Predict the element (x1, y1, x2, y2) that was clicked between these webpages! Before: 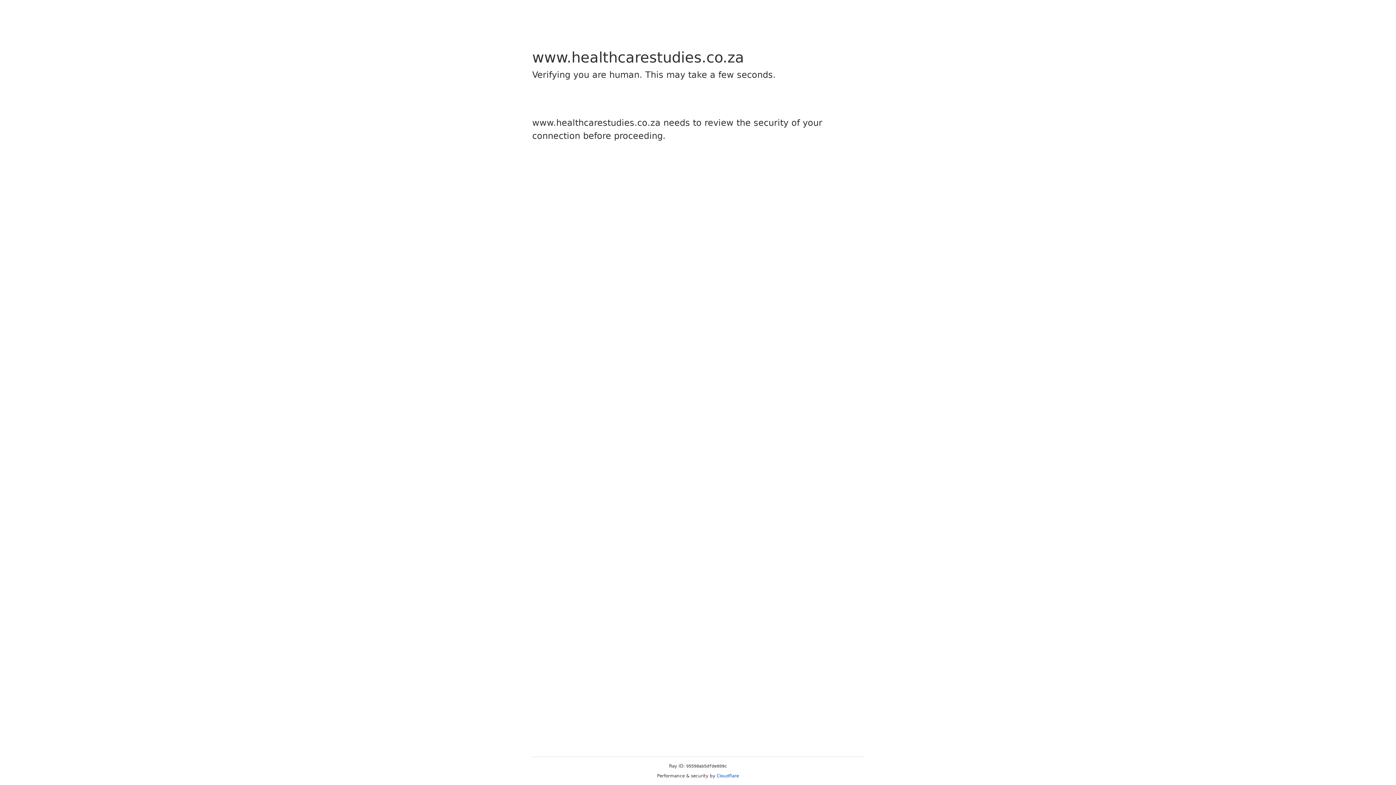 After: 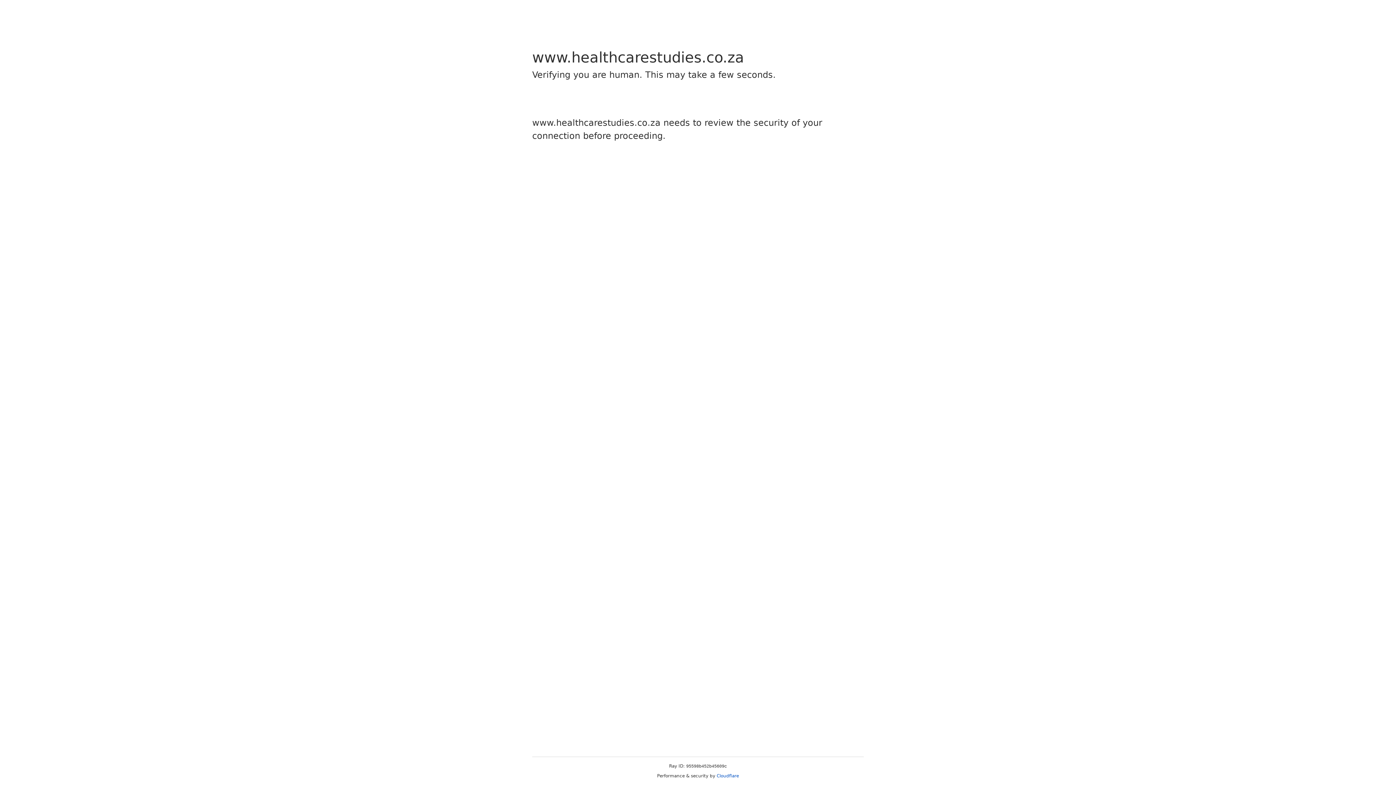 Action: label: Cloudflare bbox: (716, 773, 739, 778)